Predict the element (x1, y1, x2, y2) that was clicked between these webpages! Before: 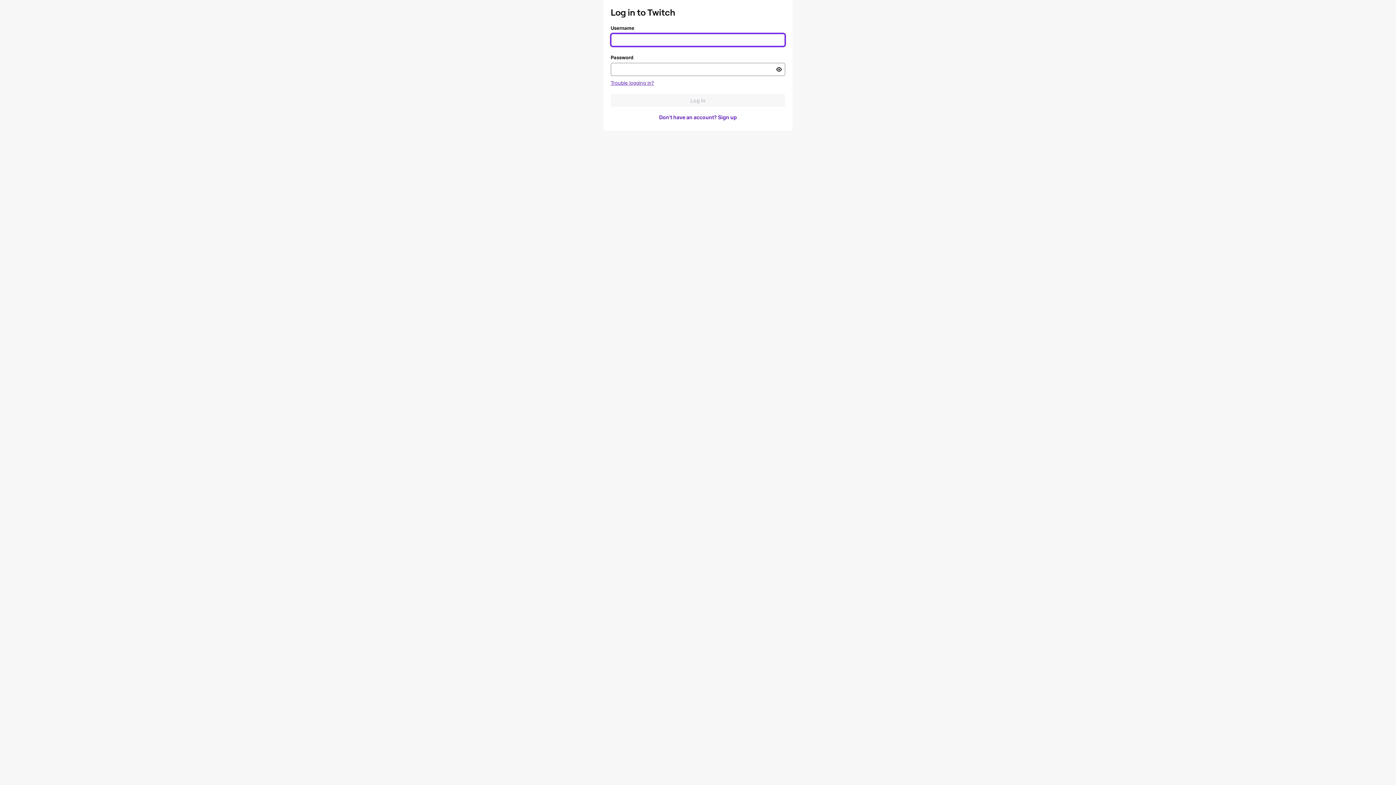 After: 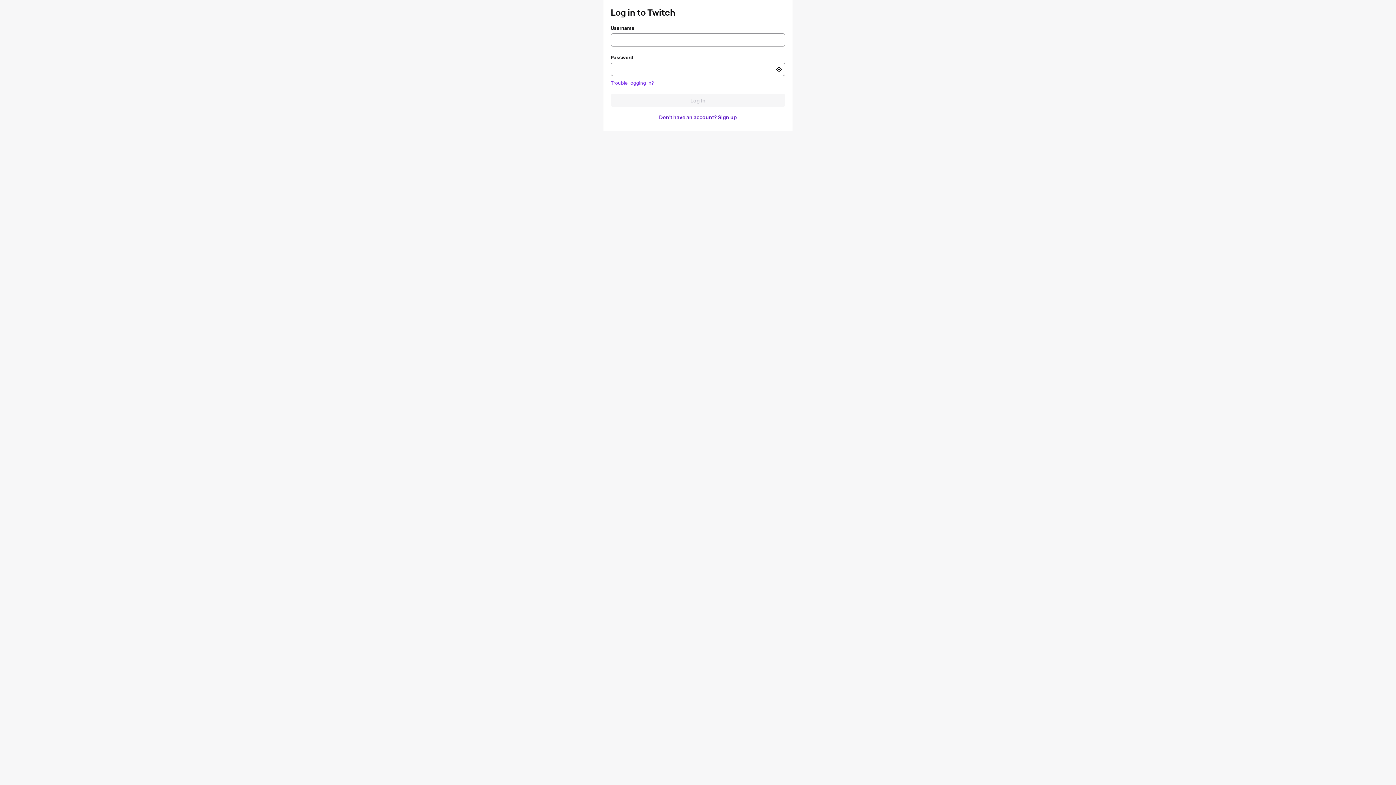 Action: label: Trouble logging in? bbox: (610, 80, 654, 85)